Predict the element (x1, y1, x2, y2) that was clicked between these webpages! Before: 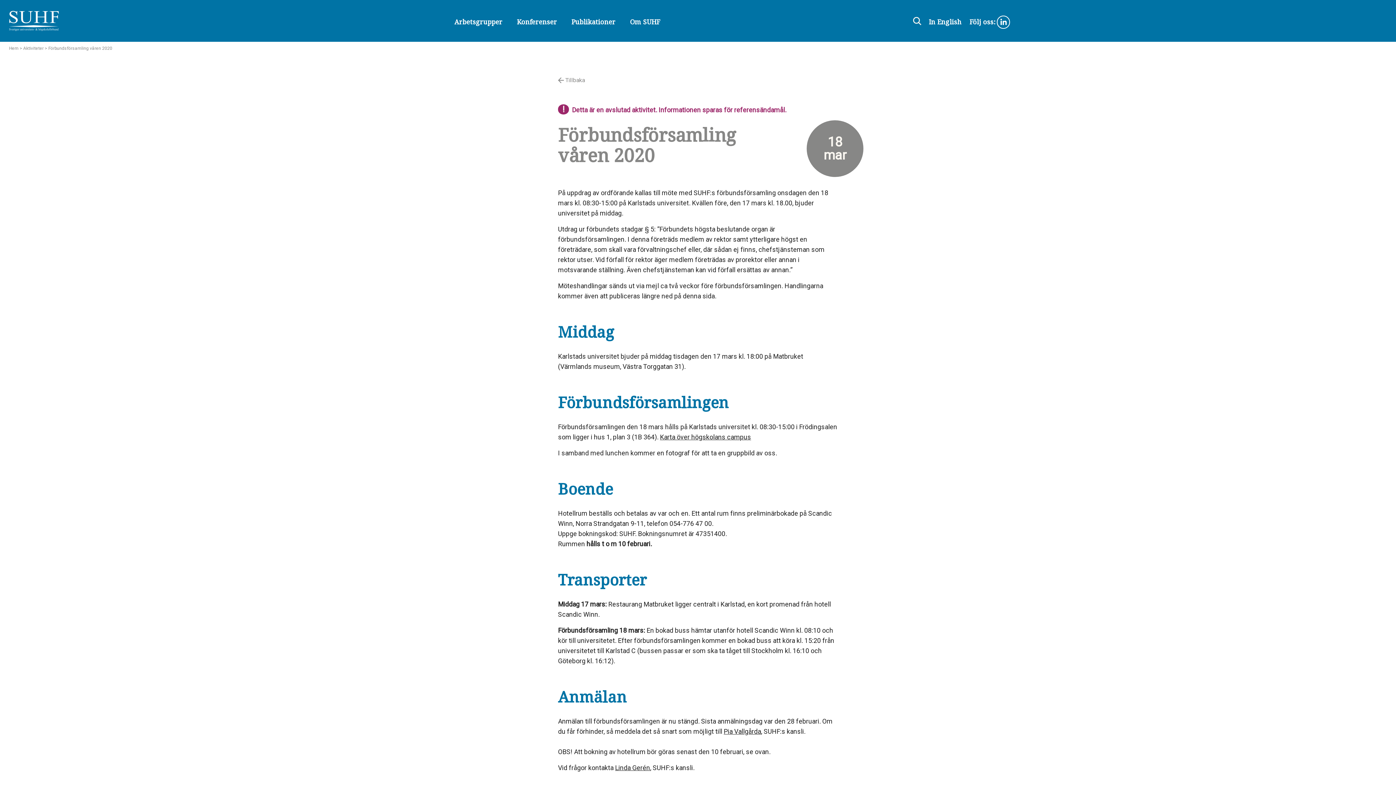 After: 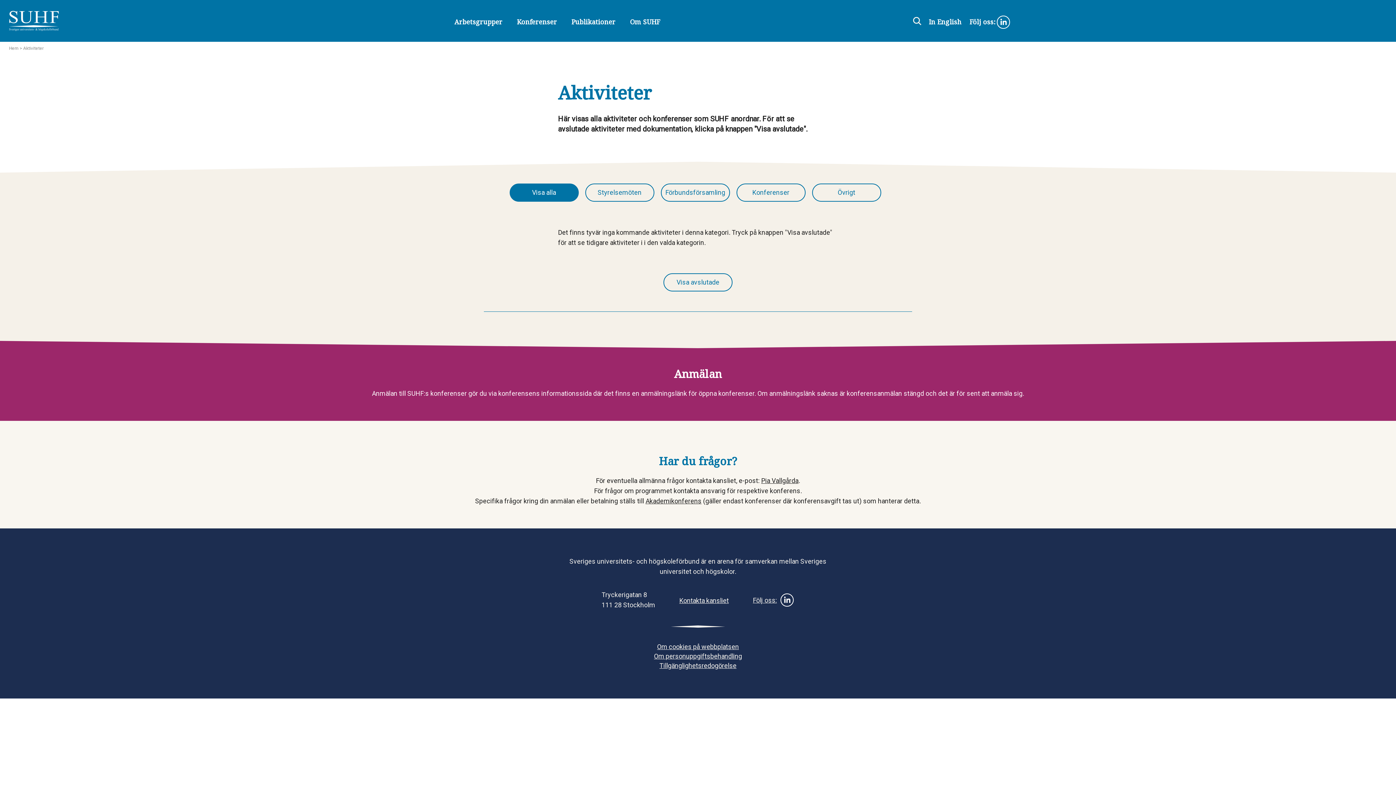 Action: label: Konferenser bbox: (517, 14, 557, 27)